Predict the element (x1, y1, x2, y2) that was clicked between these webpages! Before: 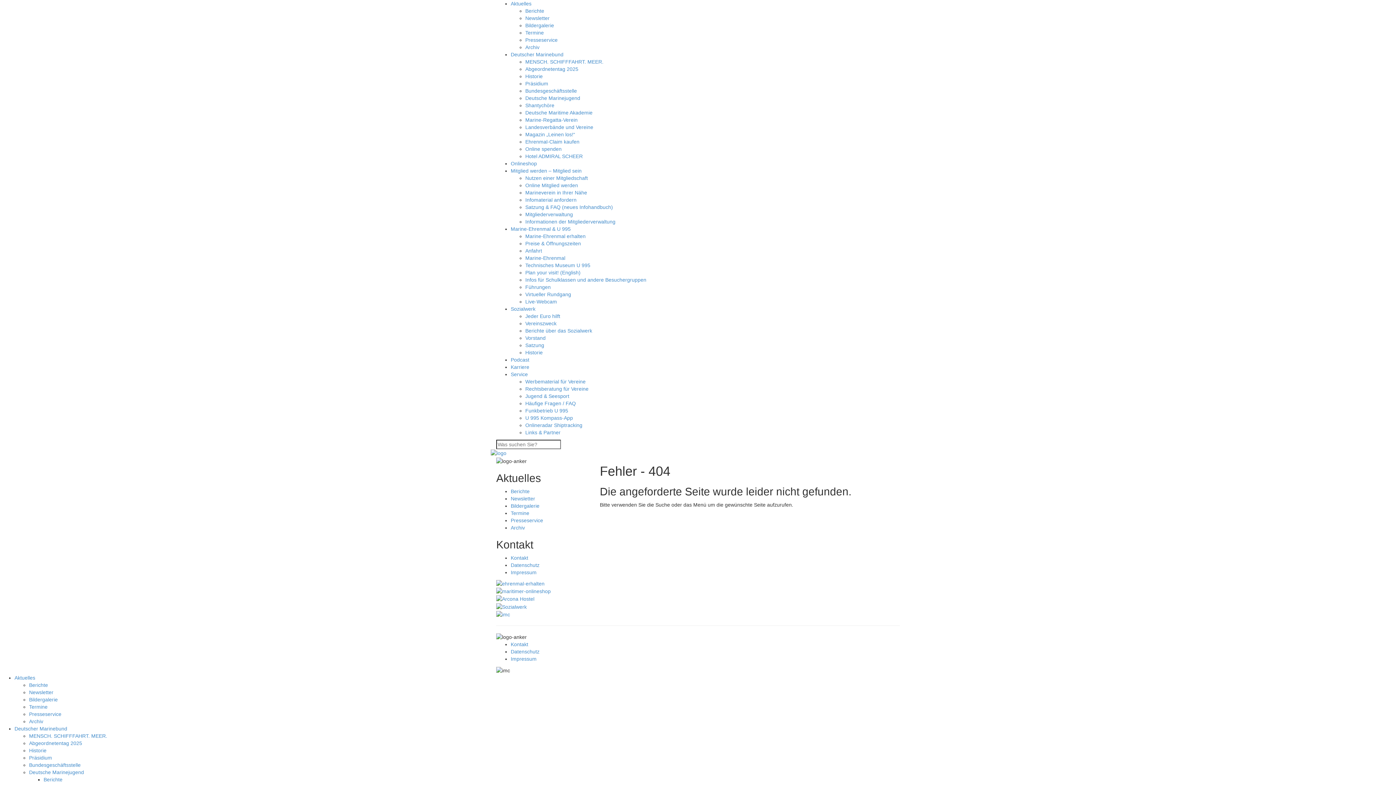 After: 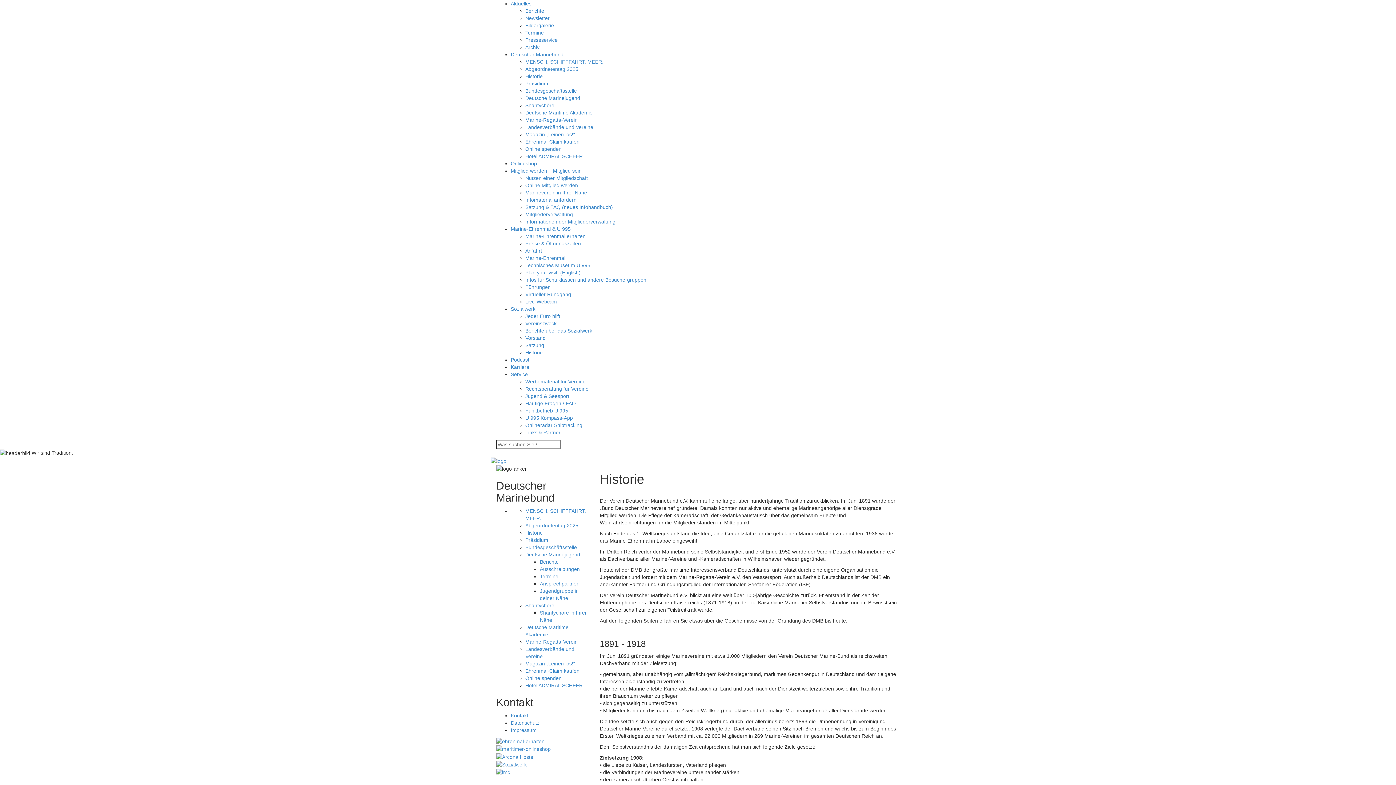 Action: bbox: (525, 73, 542, 79) label: Historie